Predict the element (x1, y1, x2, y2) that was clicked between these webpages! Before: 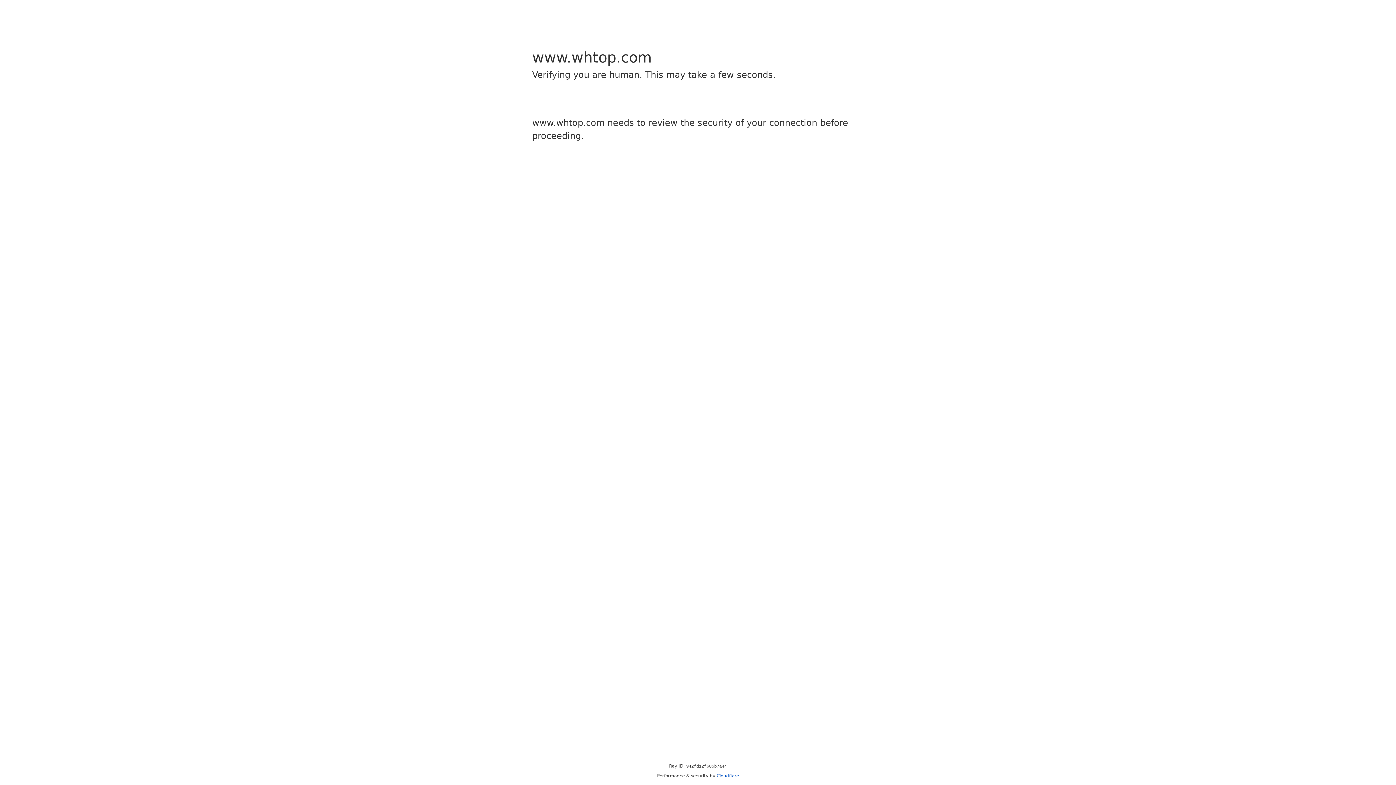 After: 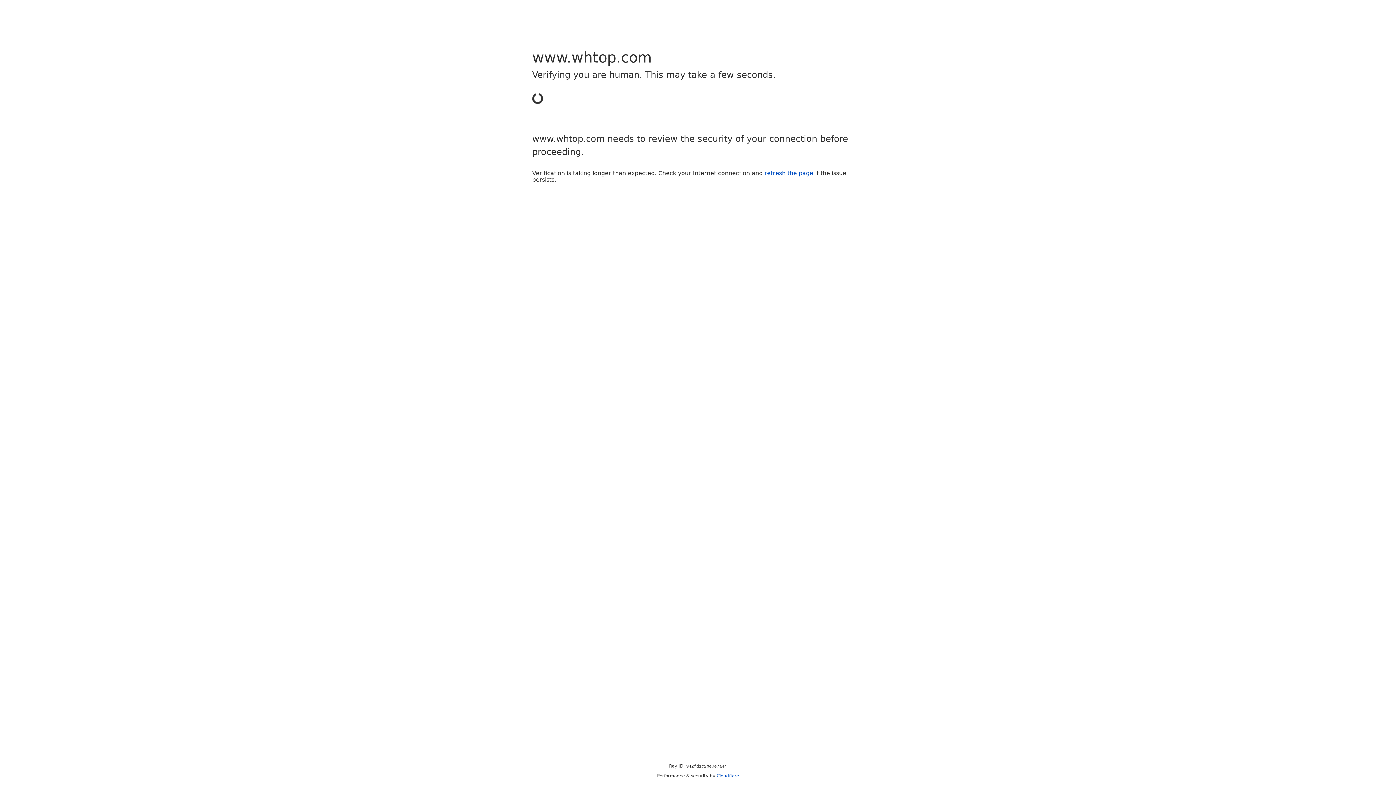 Action: label: Cloudflare bbox: (716, 773, 739, 778)